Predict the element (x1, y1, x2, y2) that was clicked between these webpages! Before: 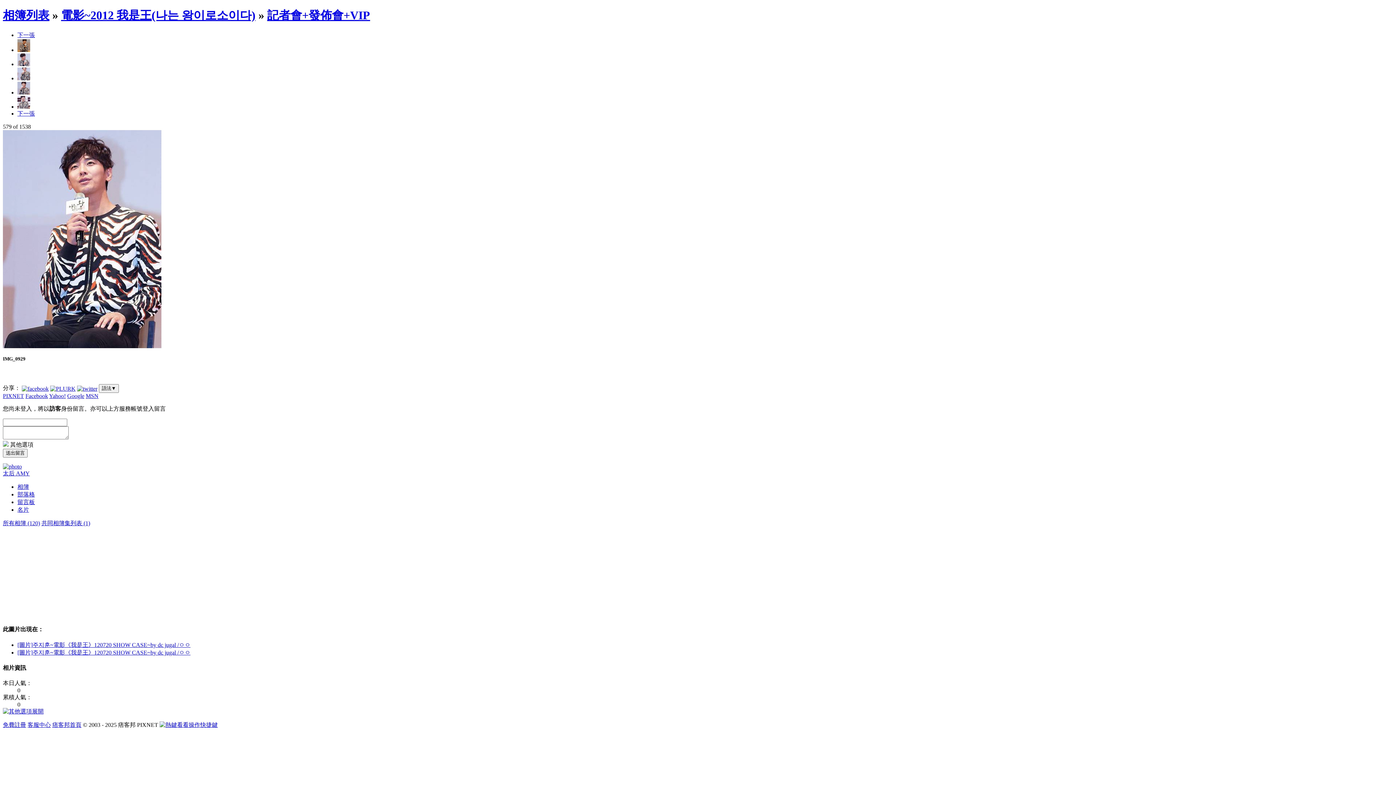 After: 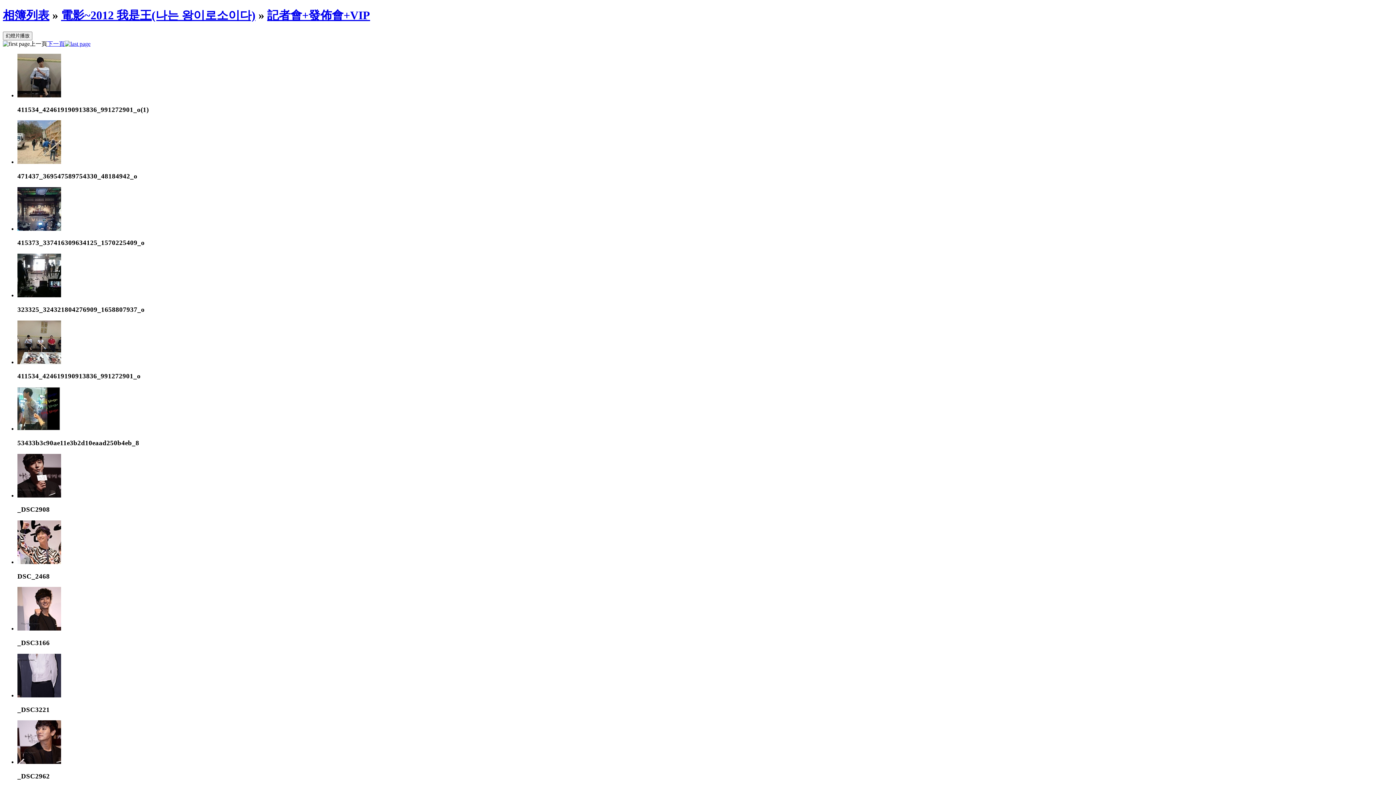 Action: label: 記者會+發佈會+VIP bbox: (267, 8, 370, 21)